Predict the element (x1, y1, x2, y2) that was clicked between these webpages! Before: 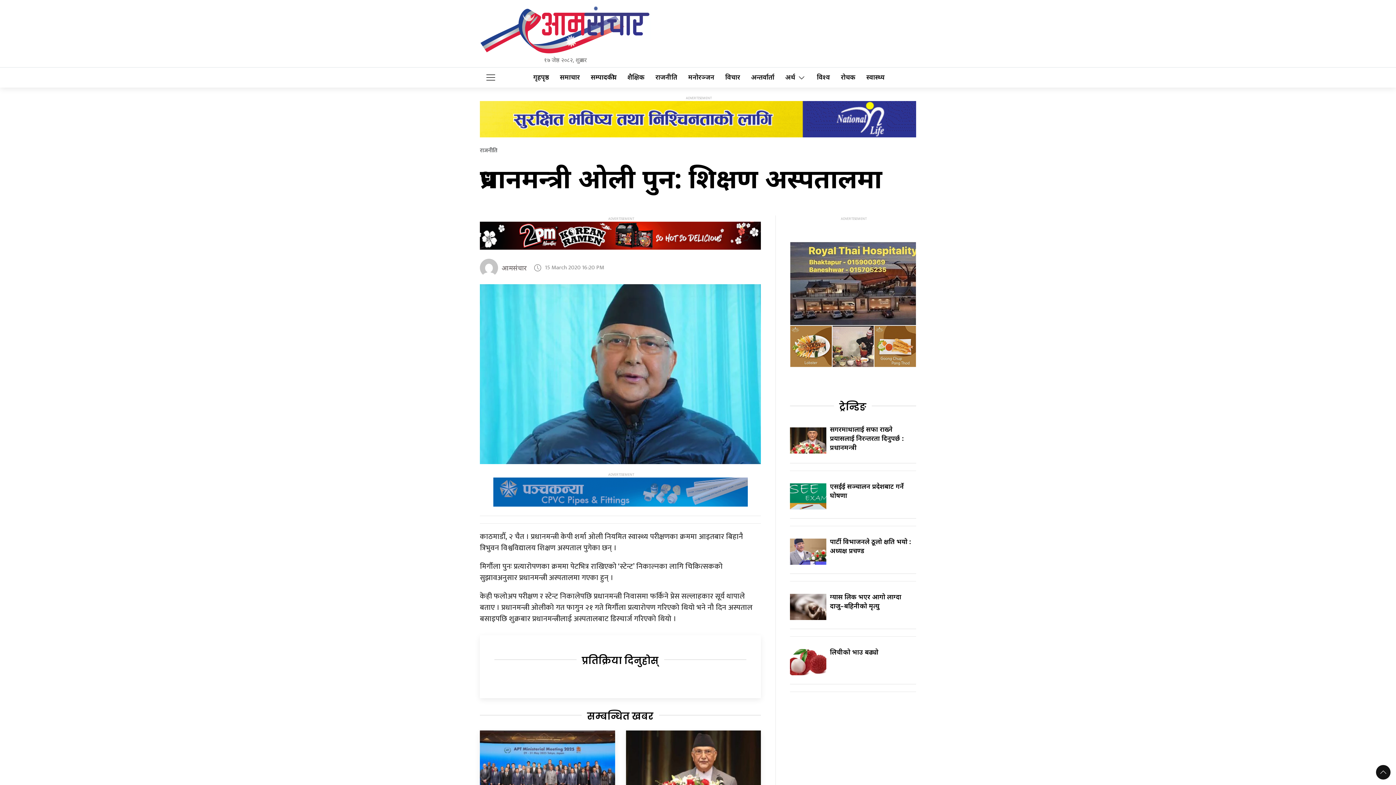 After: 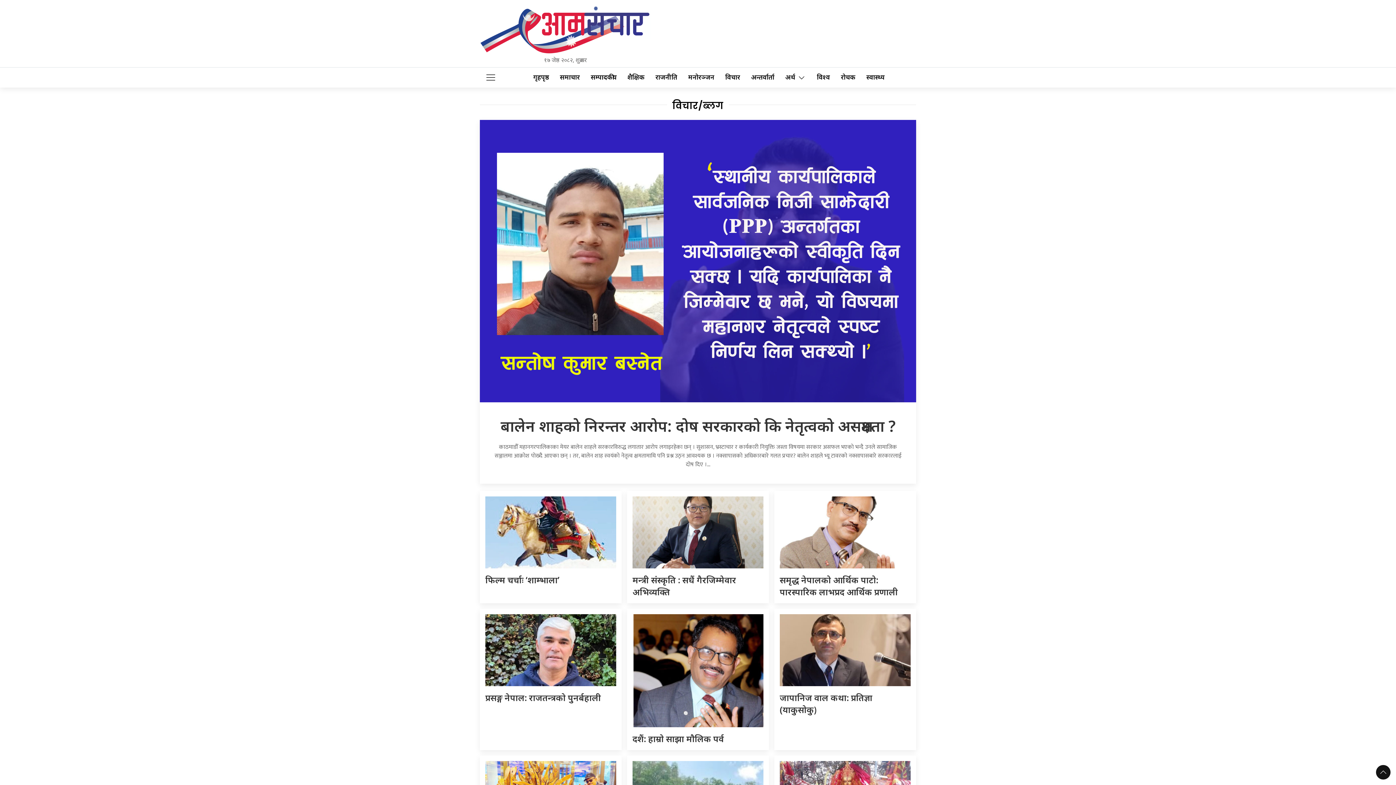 Action: label: विचार bbox: (720, 67, 745, 87)